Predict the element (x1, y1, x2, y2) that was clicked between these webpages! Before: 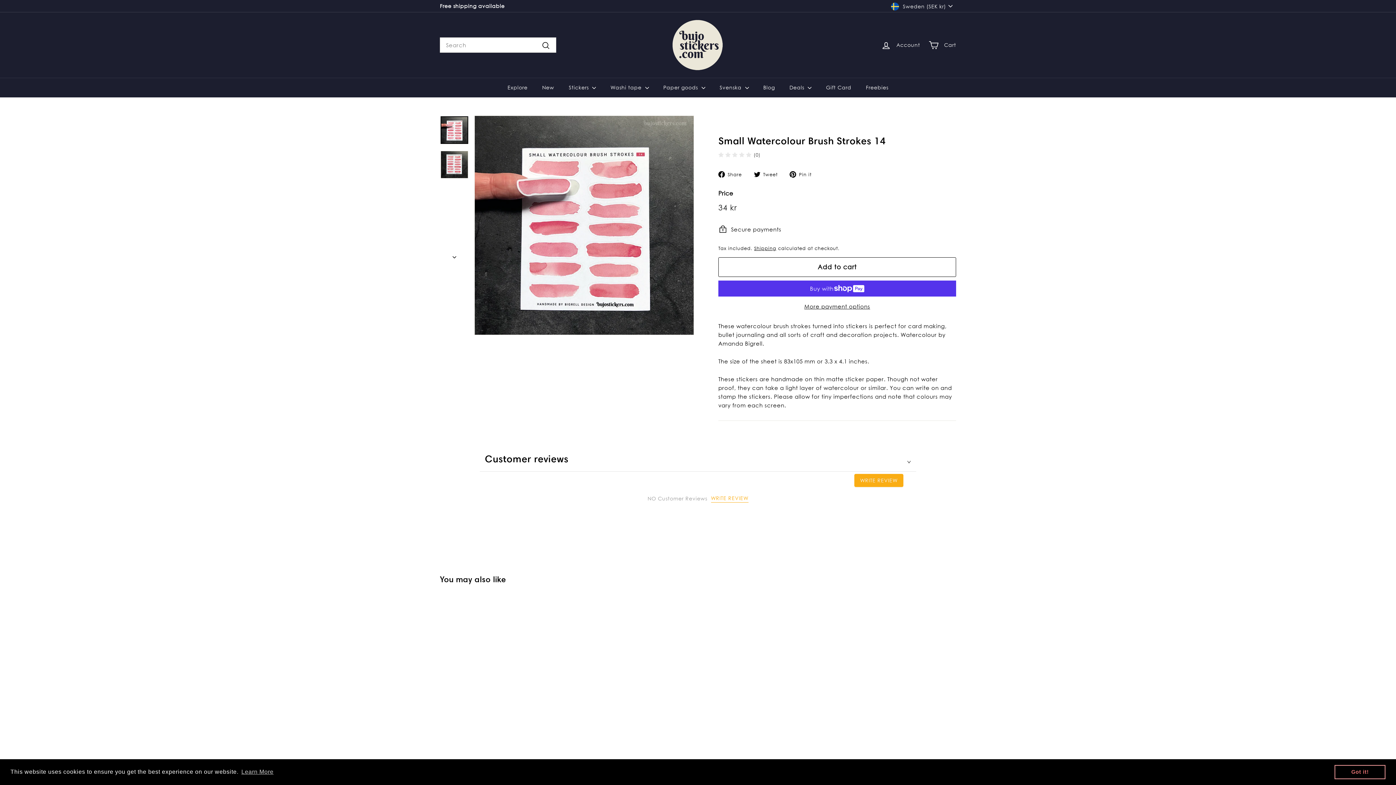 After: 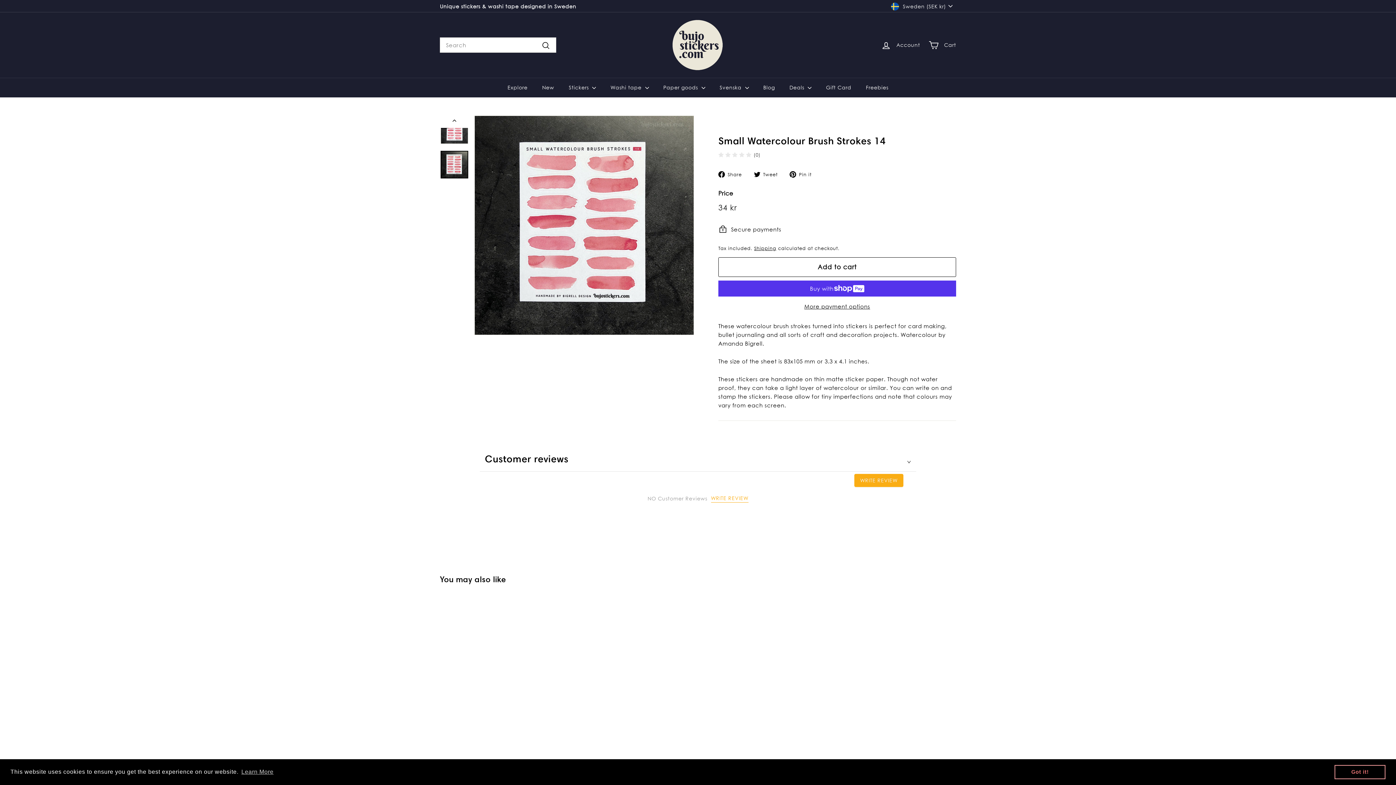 Action: bbox: (440, 248, 469, 261) label: Next